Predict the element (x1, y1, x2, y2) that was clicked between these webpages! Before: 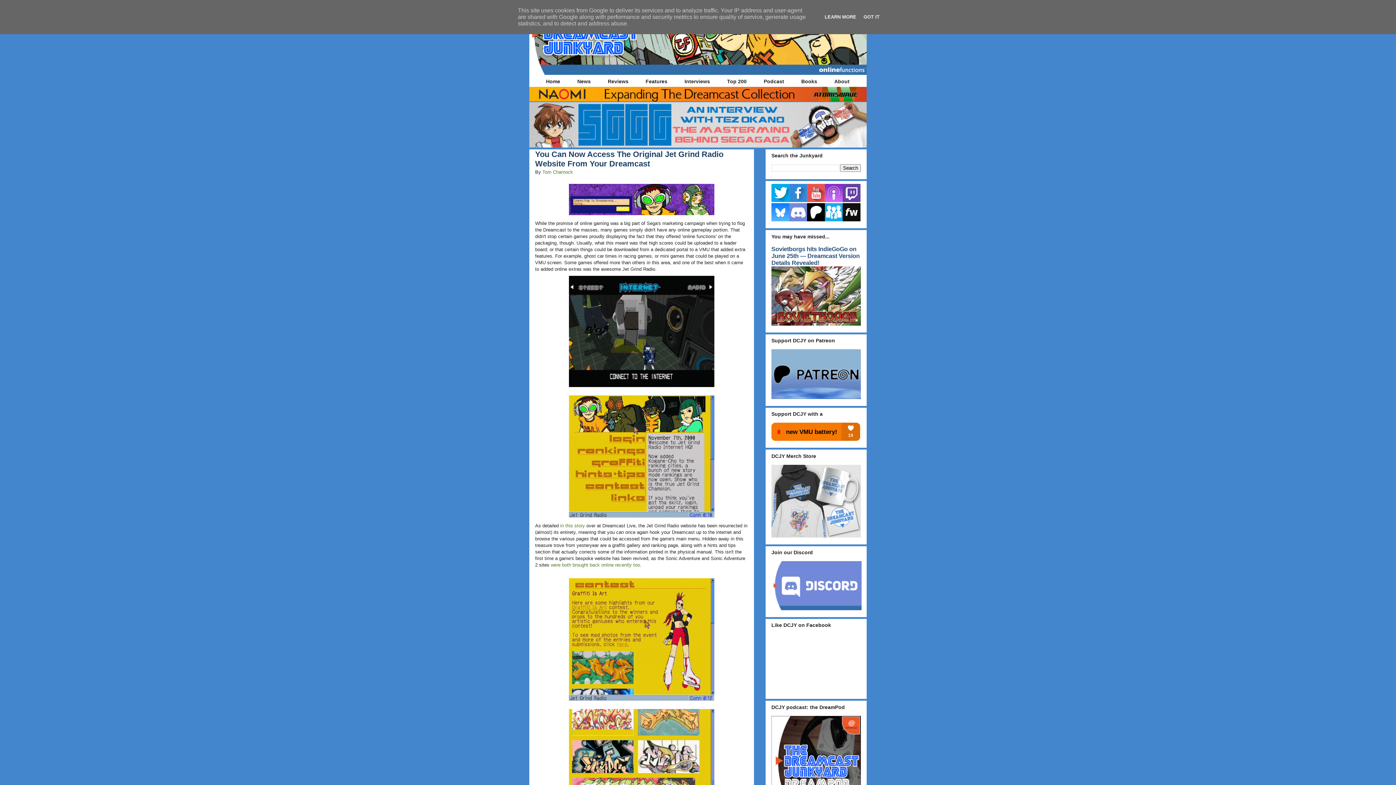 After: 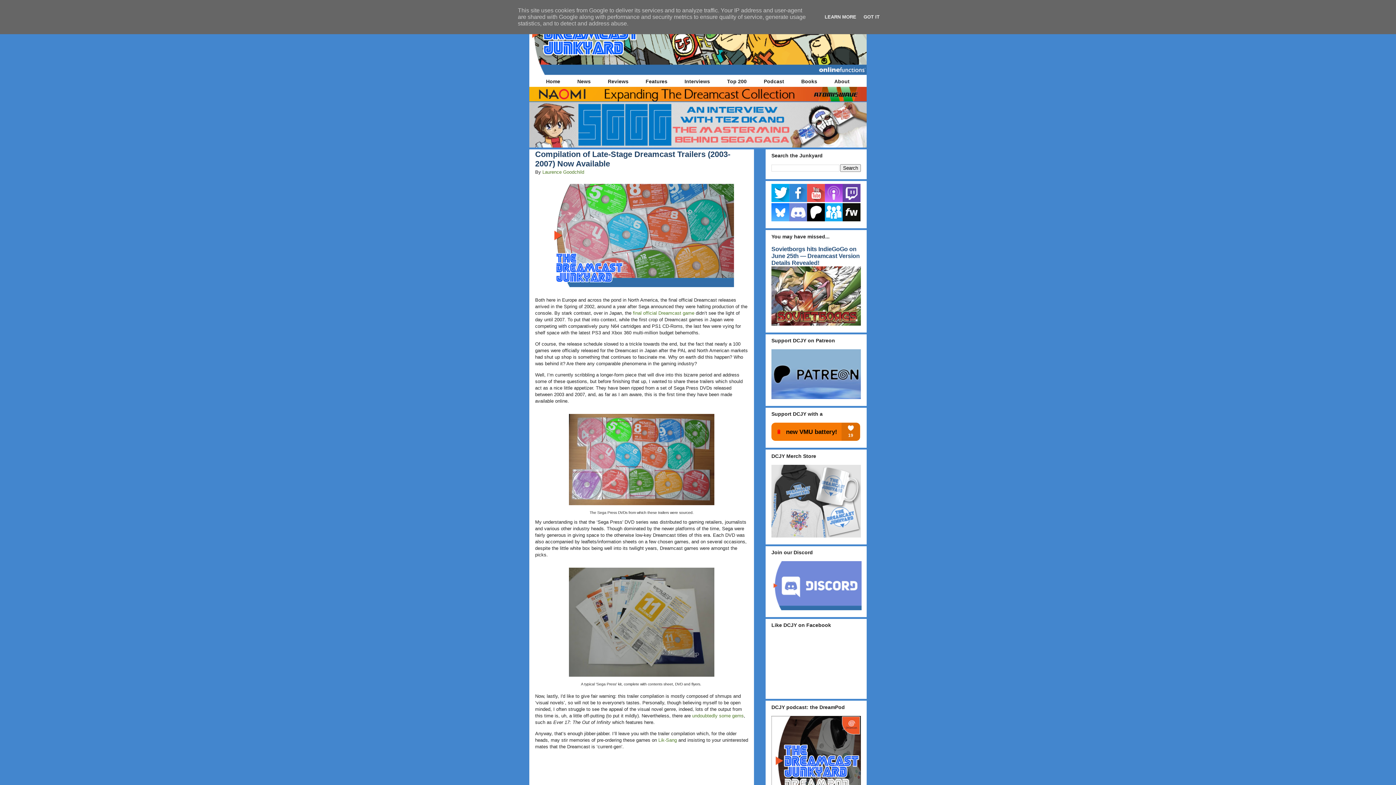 Action: label: Home bbox: (538, 75, 568, 87)